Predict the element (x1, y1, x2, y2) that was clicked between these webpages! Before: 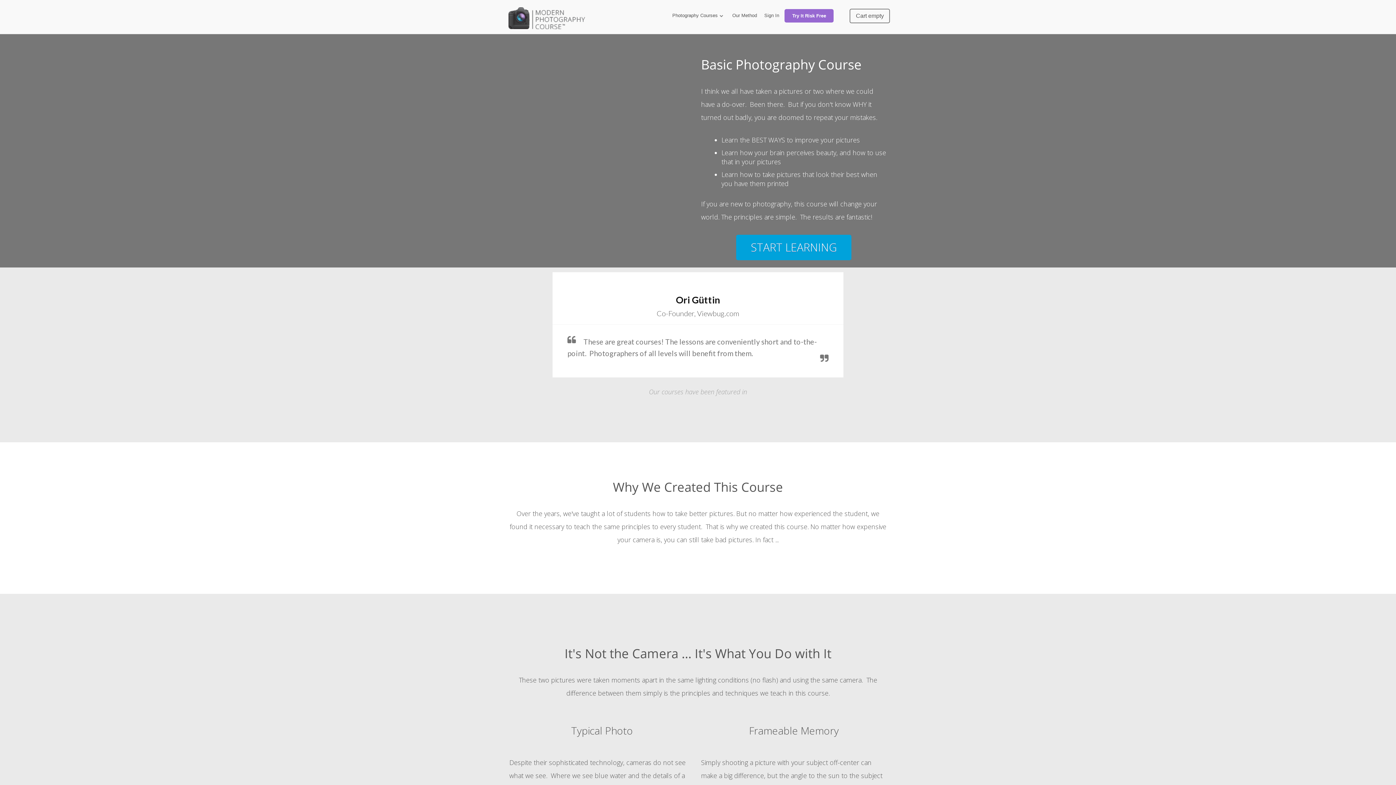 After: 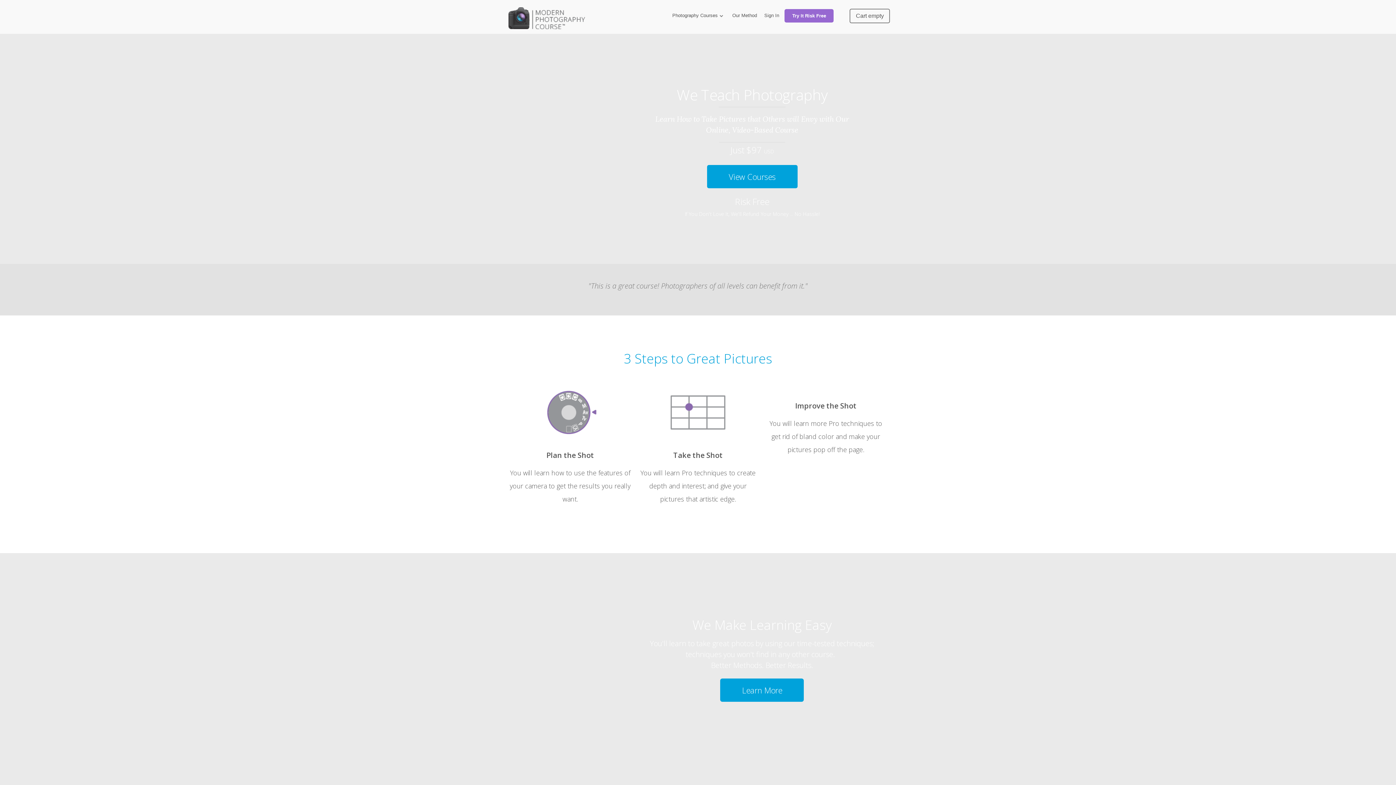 Action: bbox: (508, 24, 590, 30)